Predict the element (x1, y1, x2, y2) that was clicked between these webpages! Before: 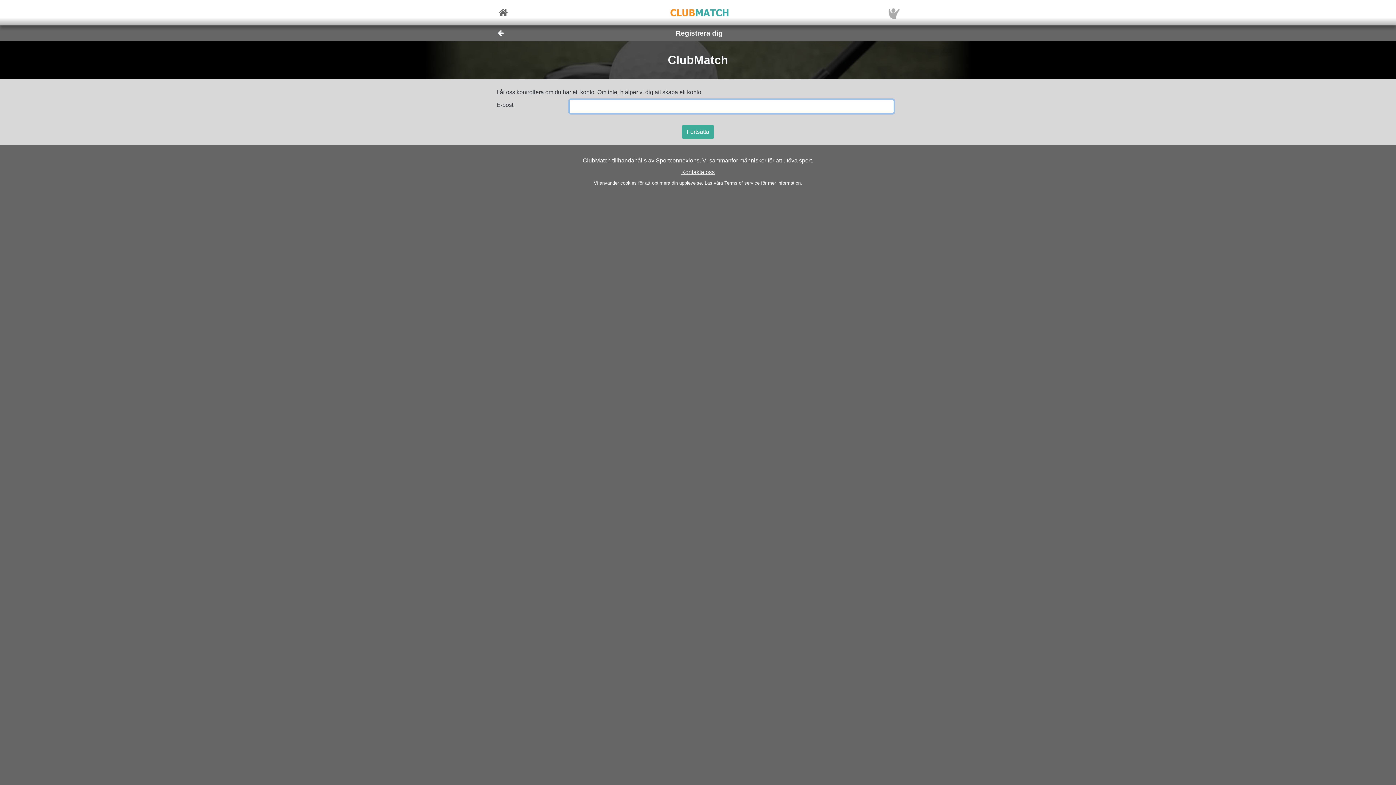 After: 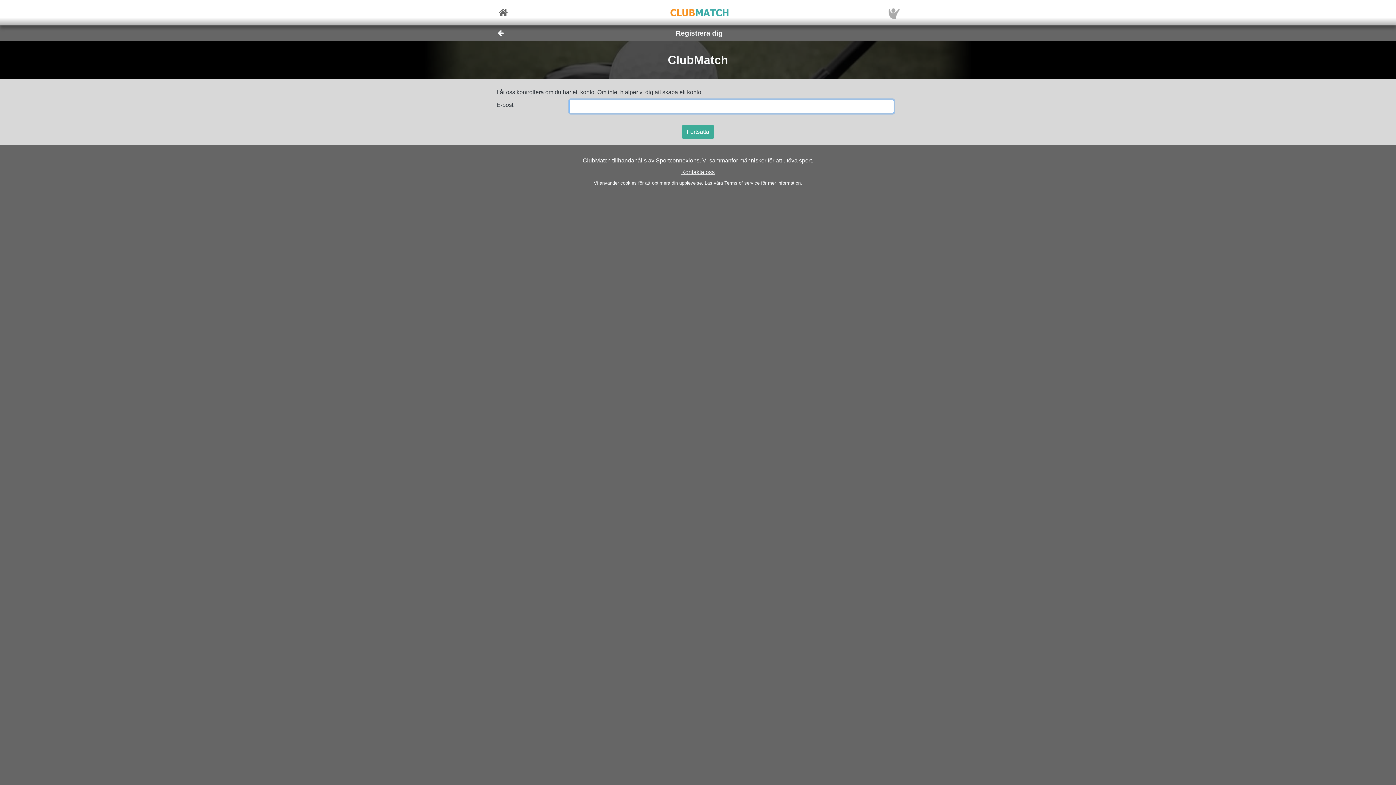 Action: bbox: (888, 6, 903, 18)